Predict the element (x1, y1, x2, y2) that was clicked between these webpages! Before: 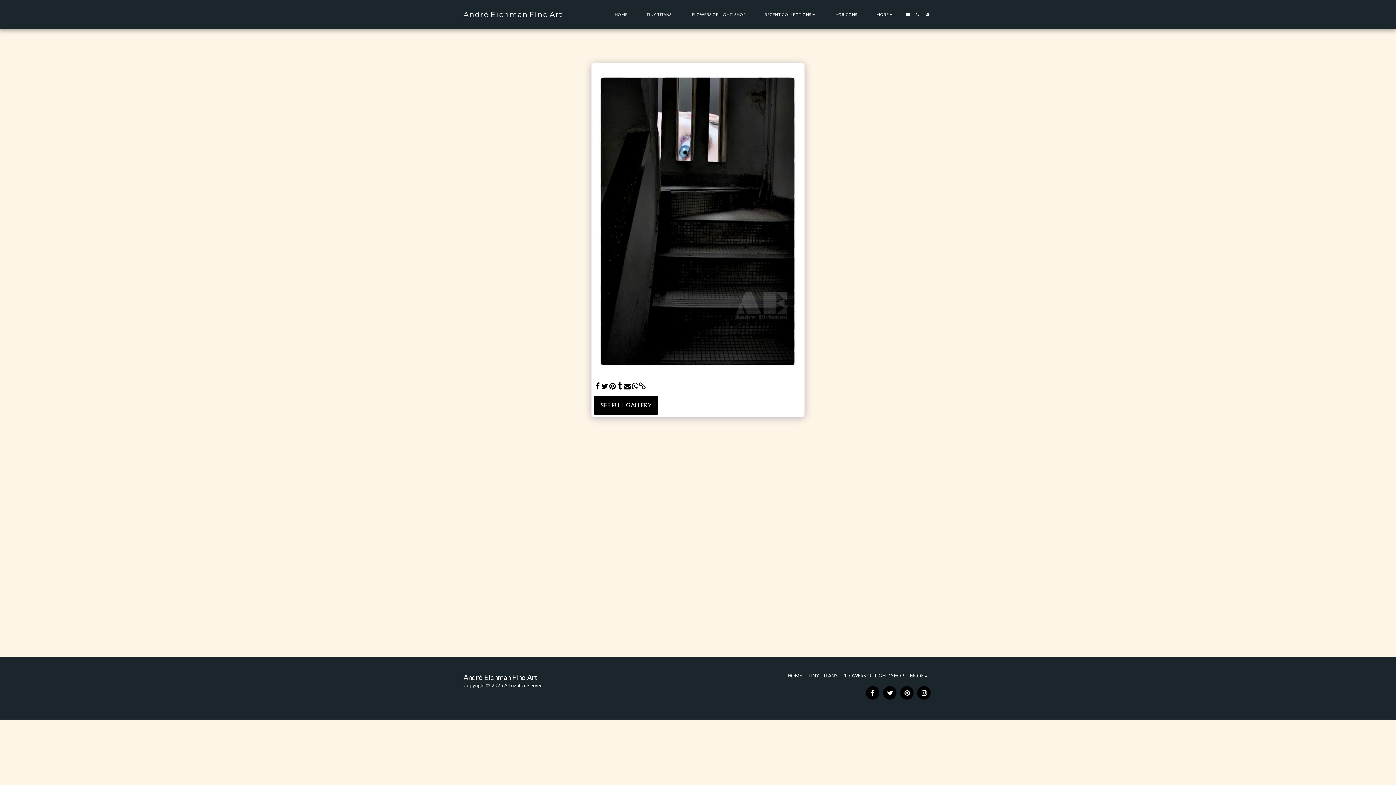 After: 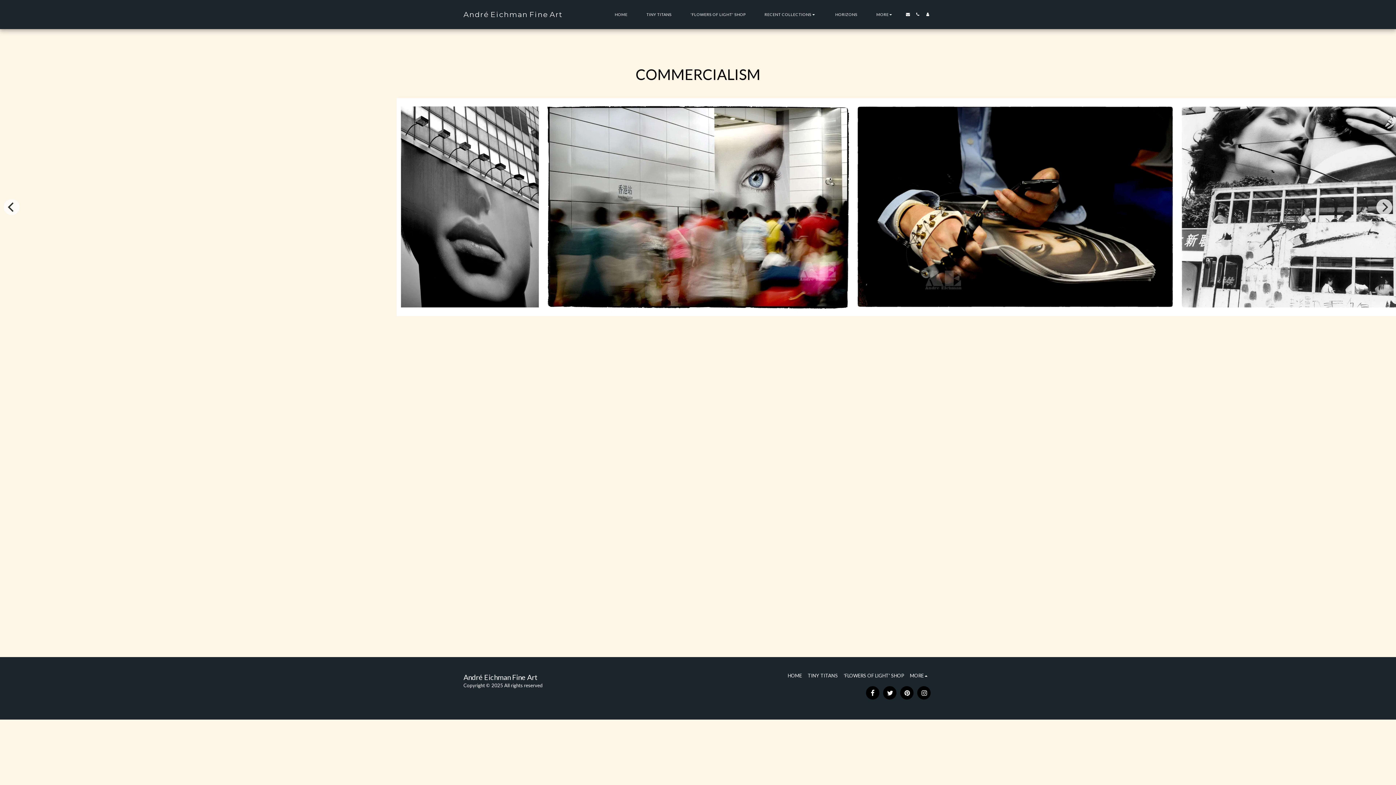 Action: bbox: (593, 396, 658, 414) label: SEE FULL GALLERY